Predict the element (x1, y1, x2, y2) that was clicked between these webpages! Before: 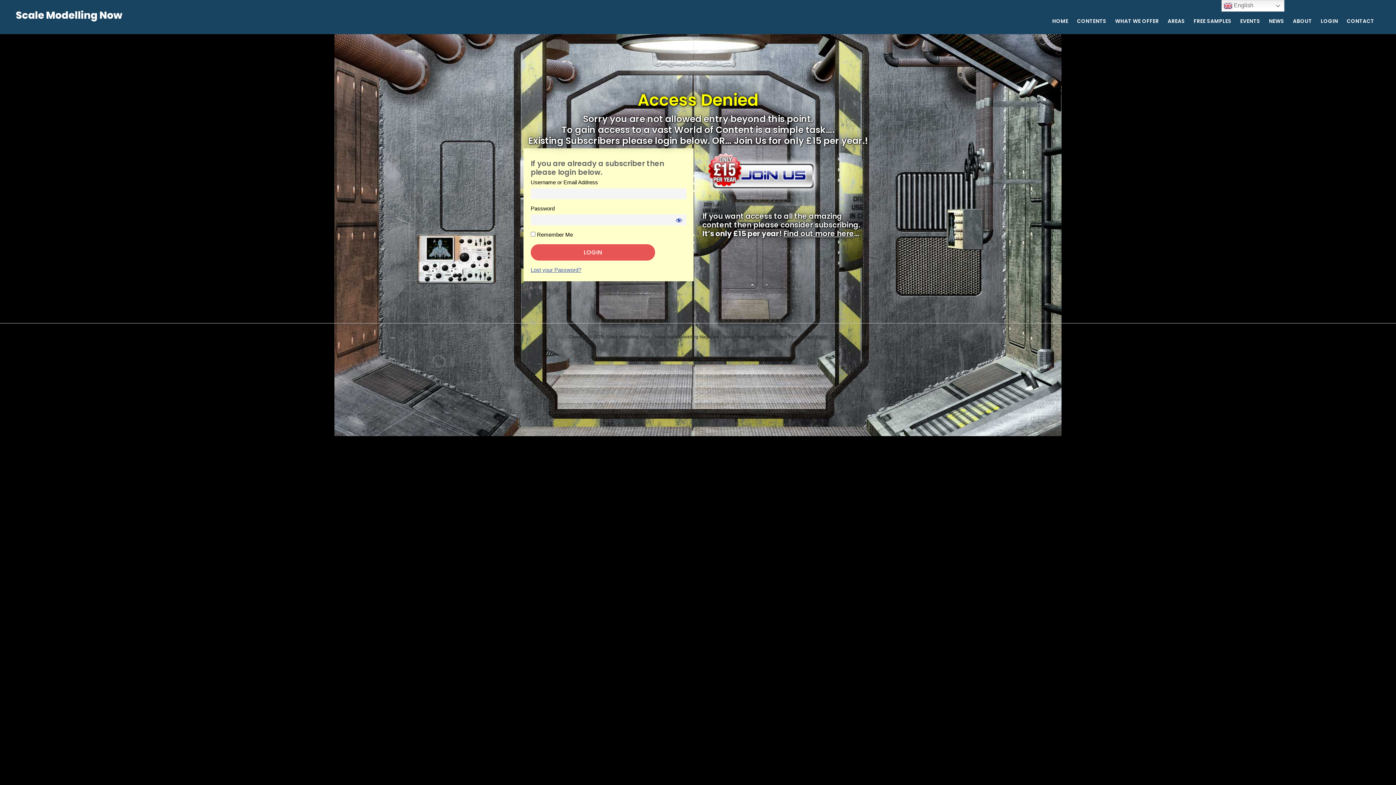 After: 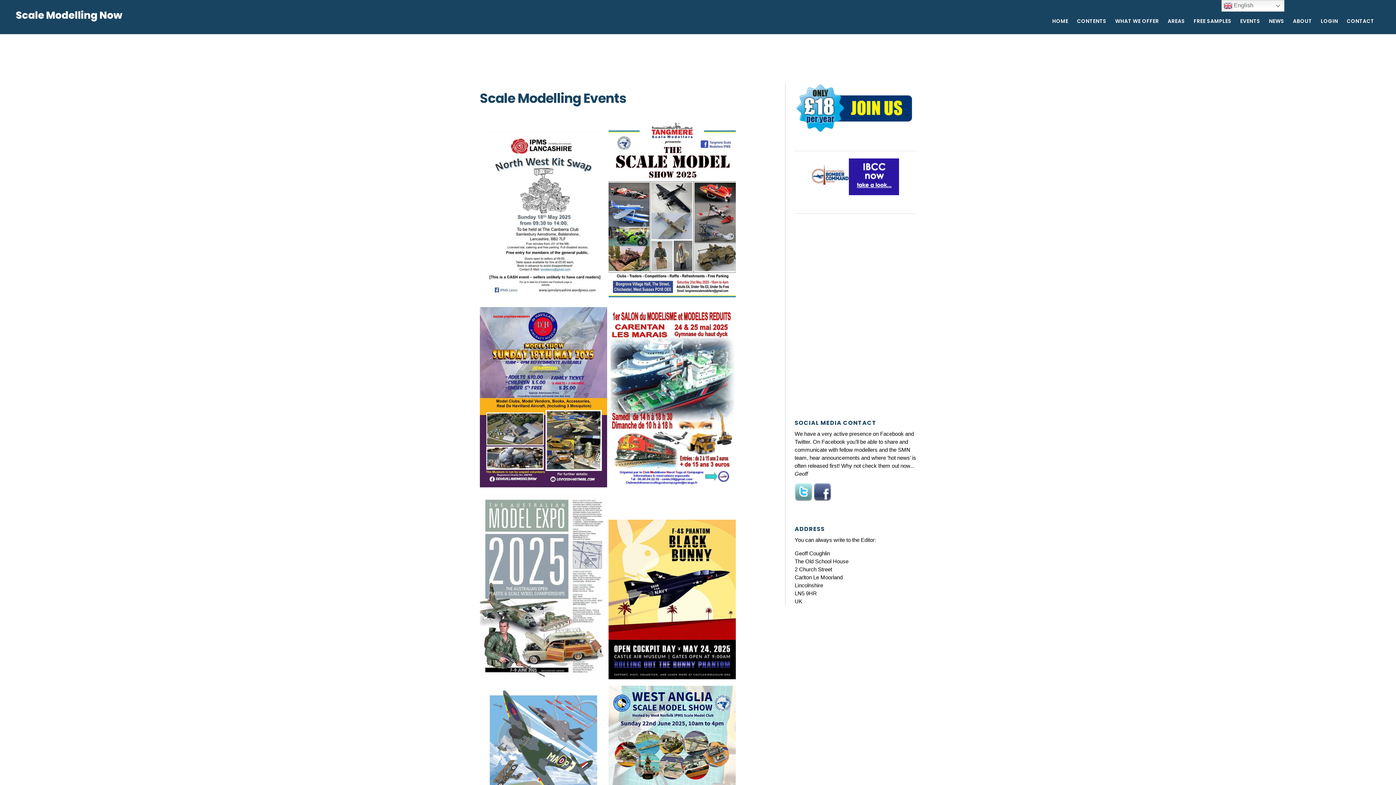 Action: bbox: (1236, 14, 1264, 27) label: EVENTS